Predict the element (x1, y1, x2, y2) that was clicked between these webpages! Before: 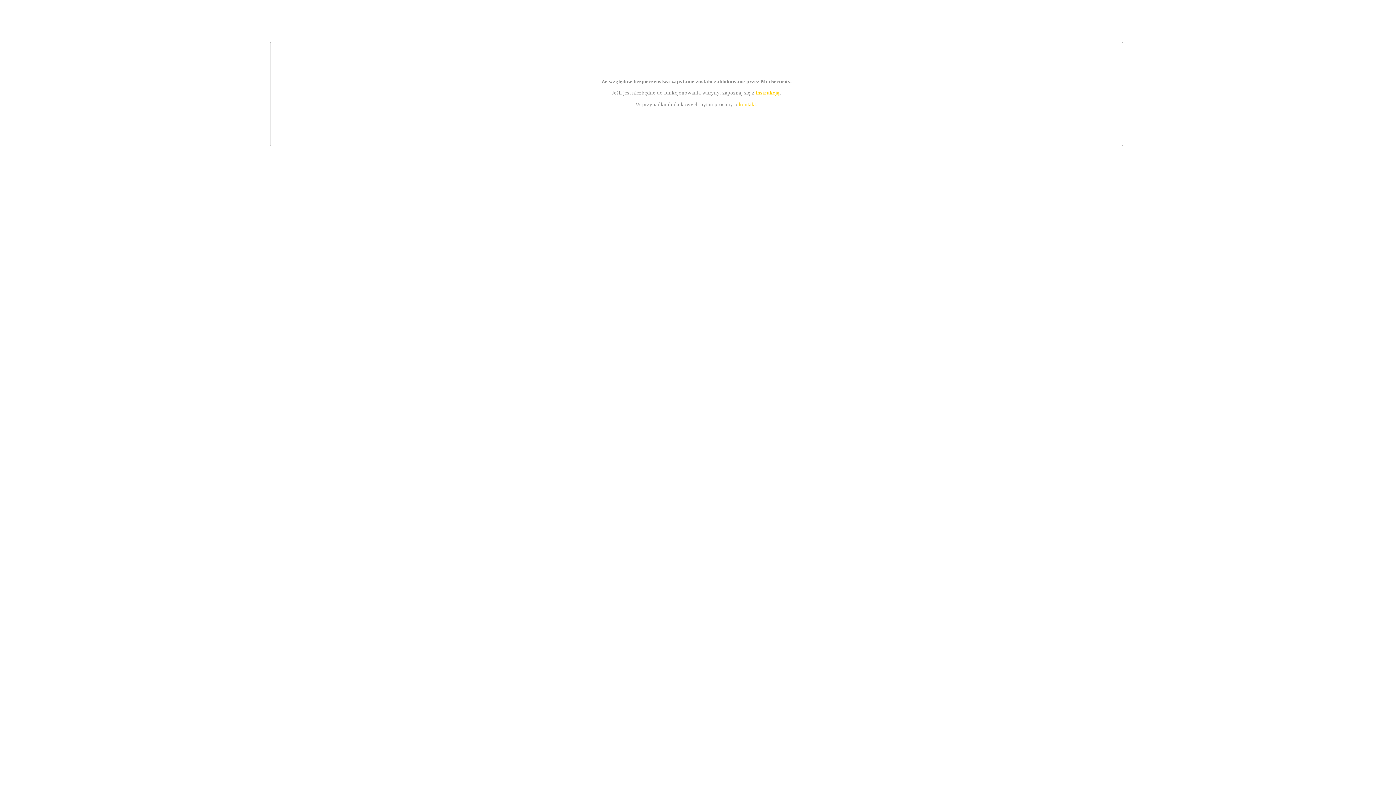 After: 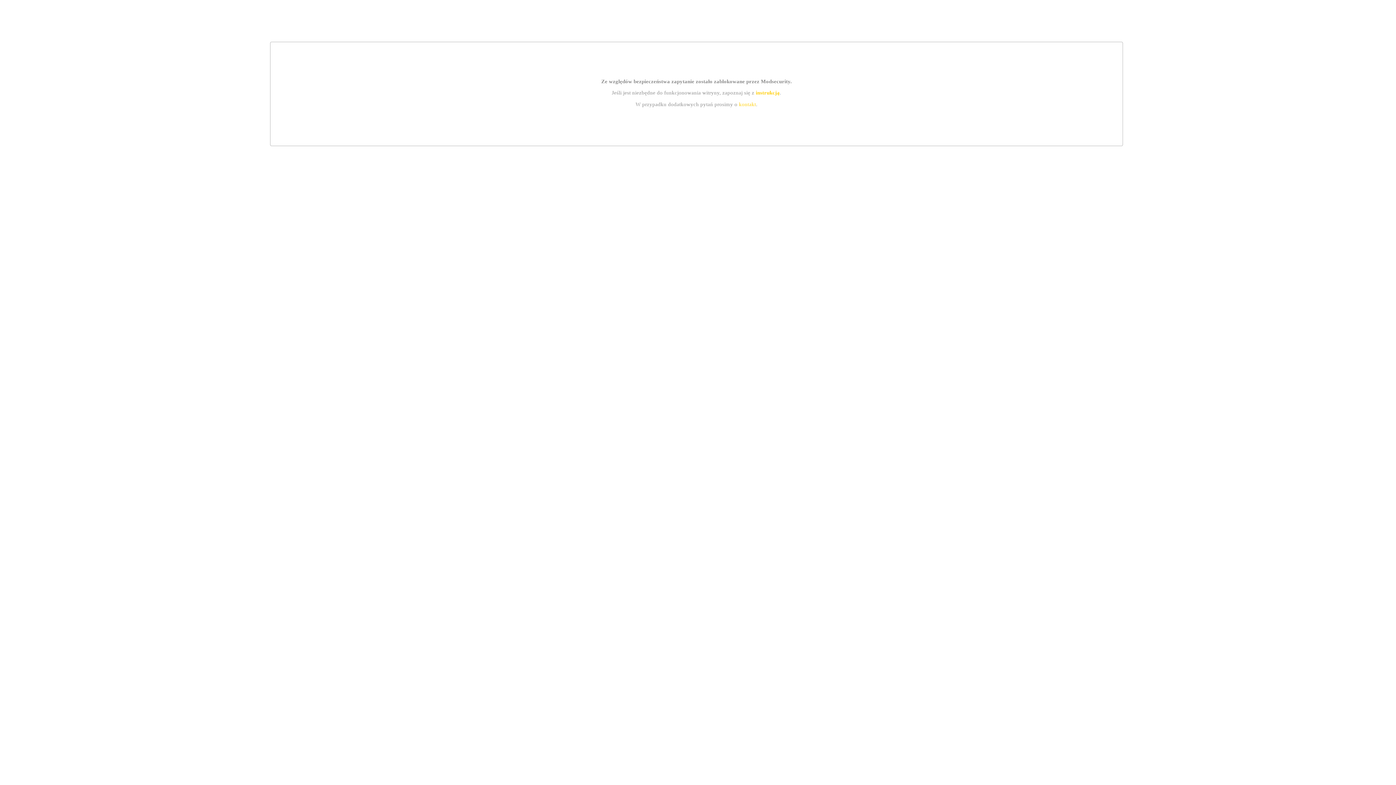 Action: label: kontakt bbox: (739, 101, 756, 107)